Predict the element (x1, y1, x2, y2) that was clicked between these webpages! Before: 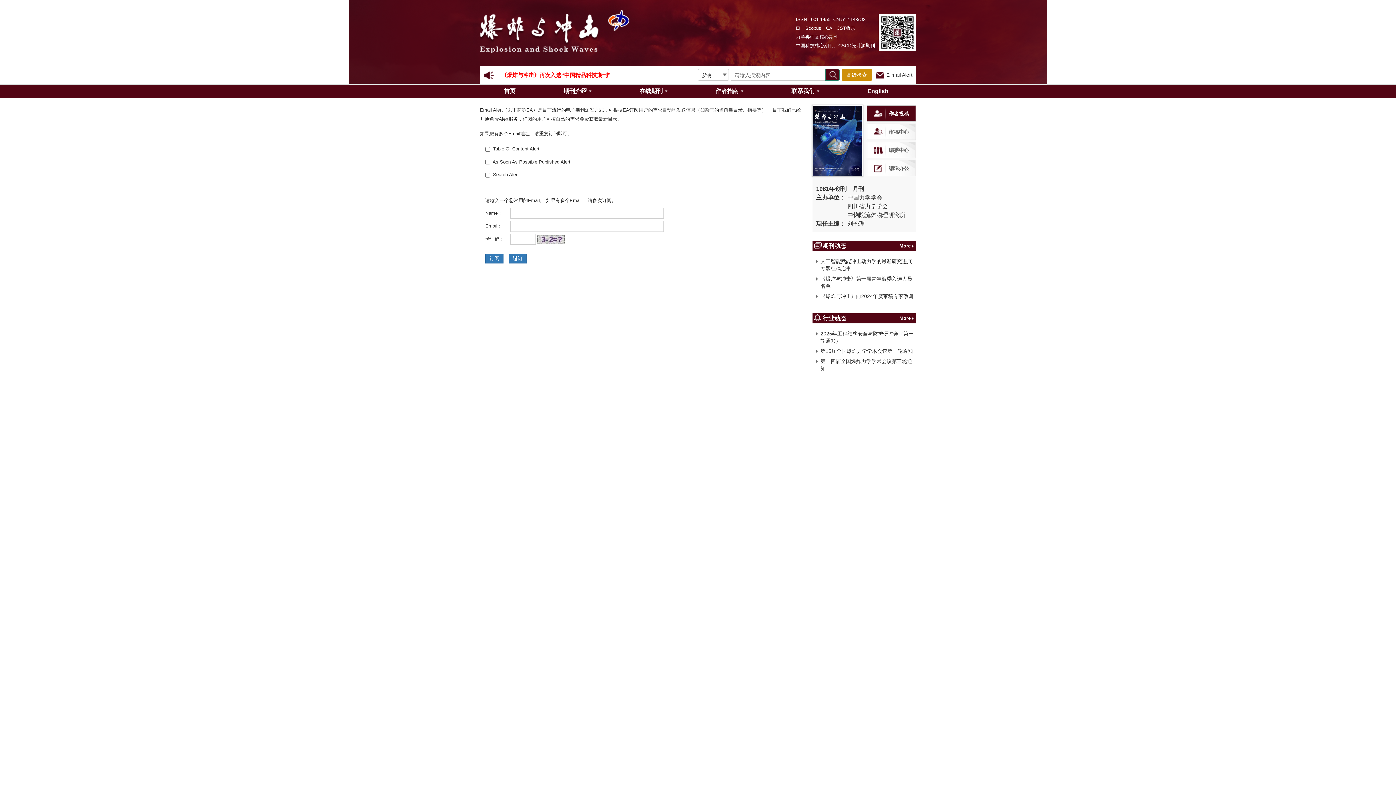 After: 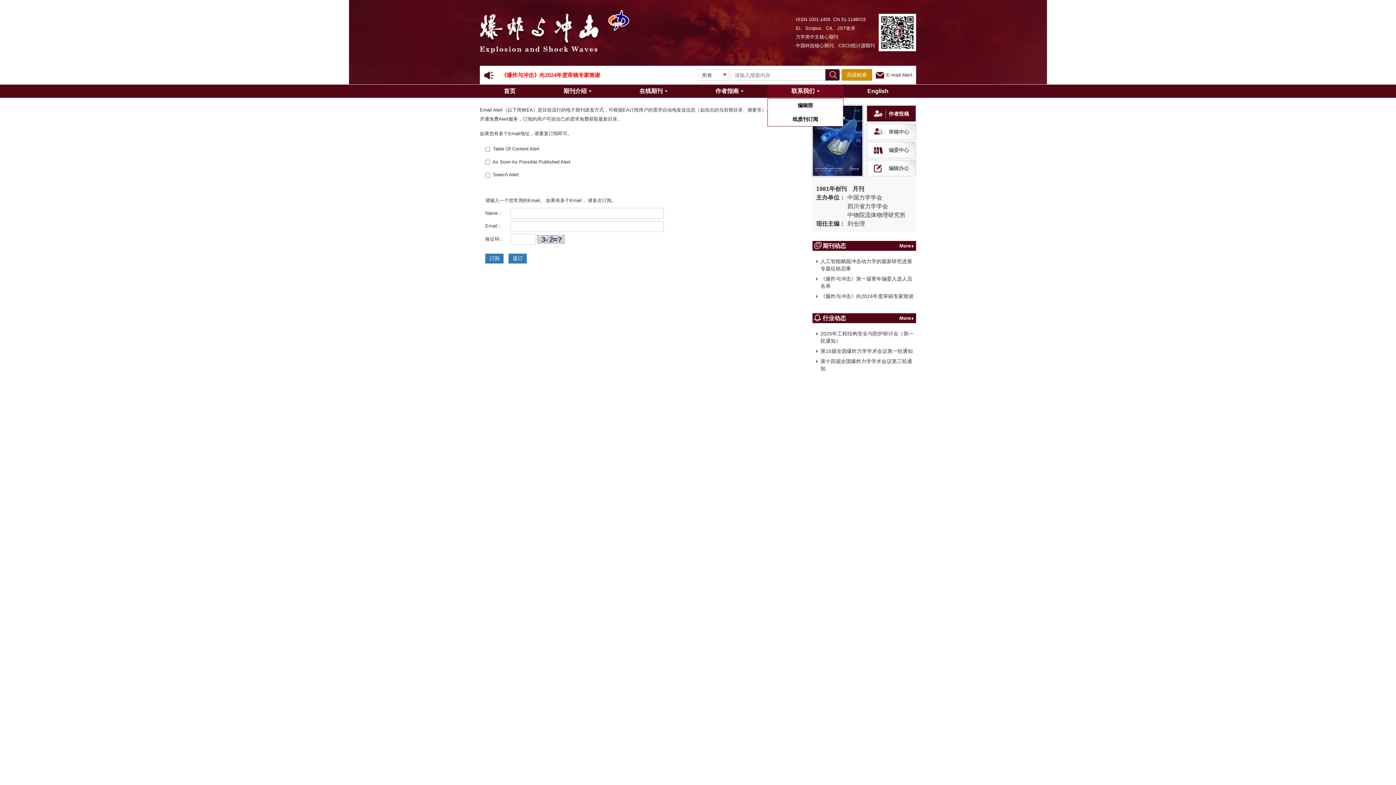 Action: bbox: (767, 84, 843, 97) label: 联系我们